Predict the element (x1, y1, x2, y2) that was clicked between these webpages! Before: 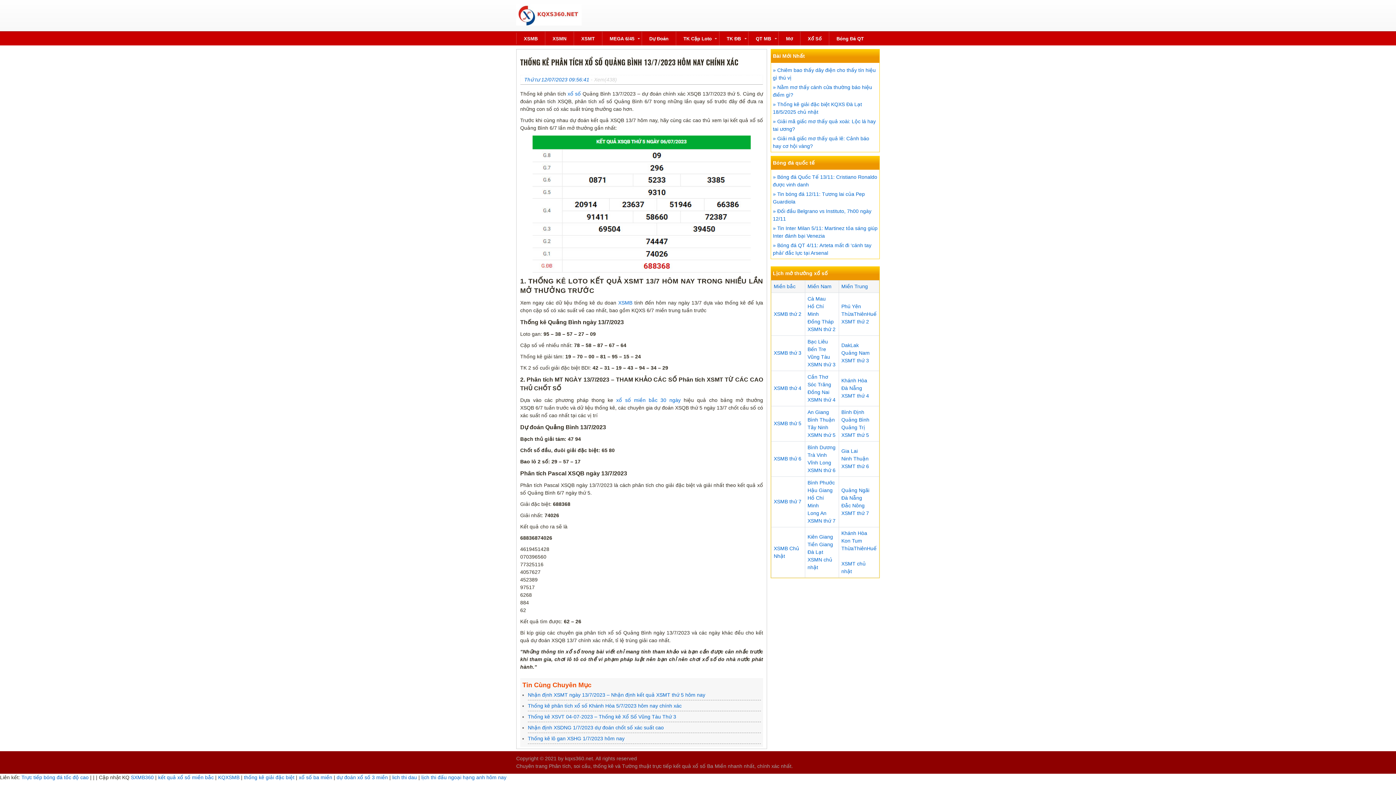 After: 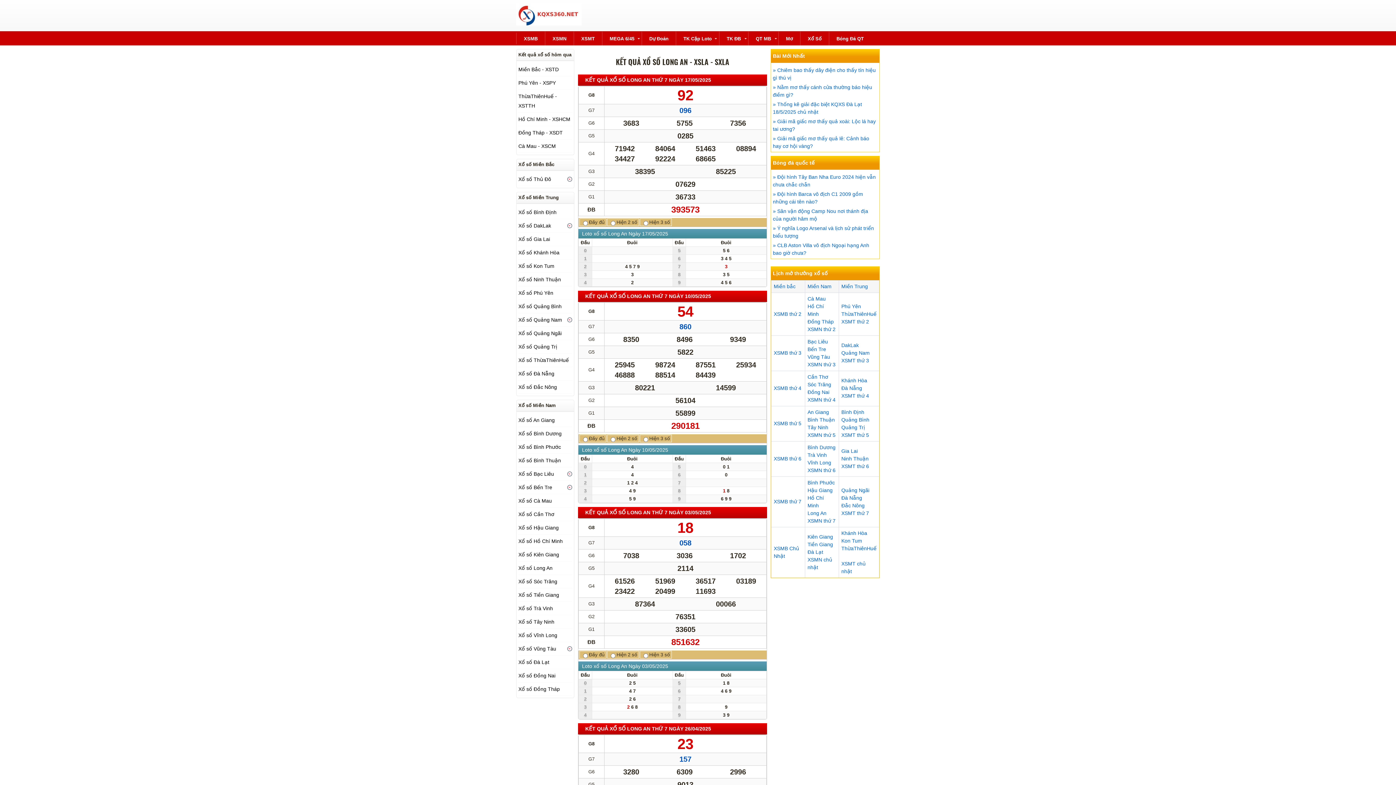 Action: label: Long An bbox: (807, 510, 826, 516)